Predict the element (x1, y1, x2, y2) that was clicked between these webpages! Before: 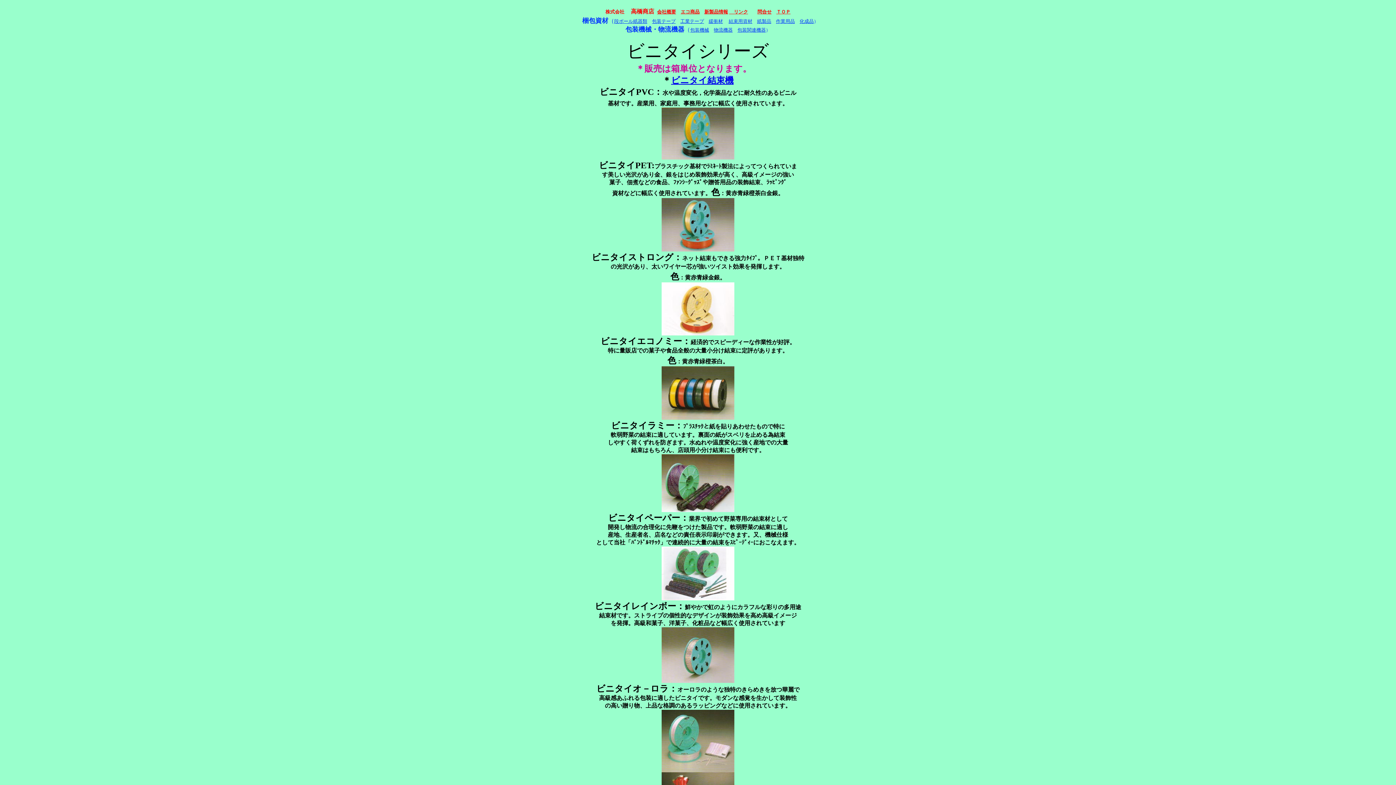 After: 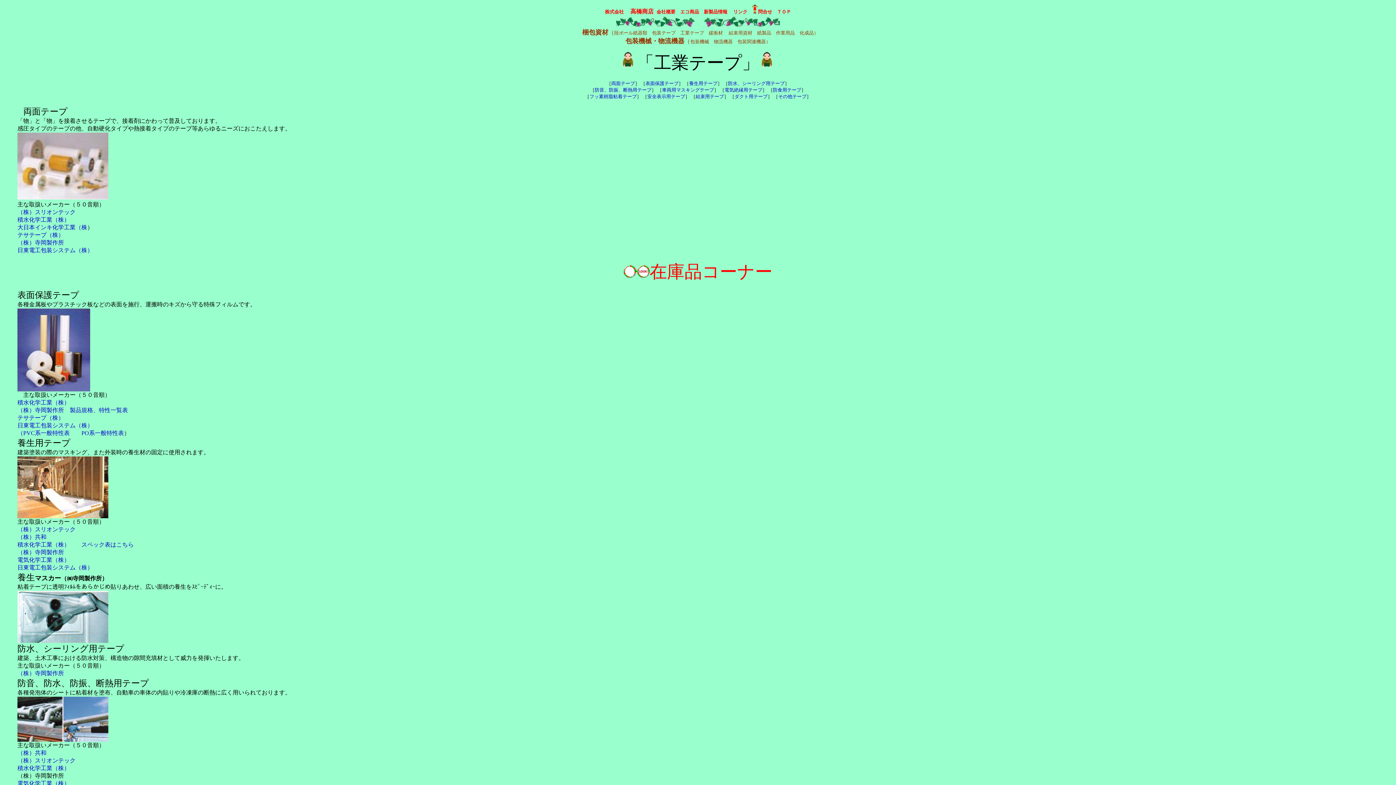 Action: bbox: (680, 17, 704, 24) label: 工業テープ